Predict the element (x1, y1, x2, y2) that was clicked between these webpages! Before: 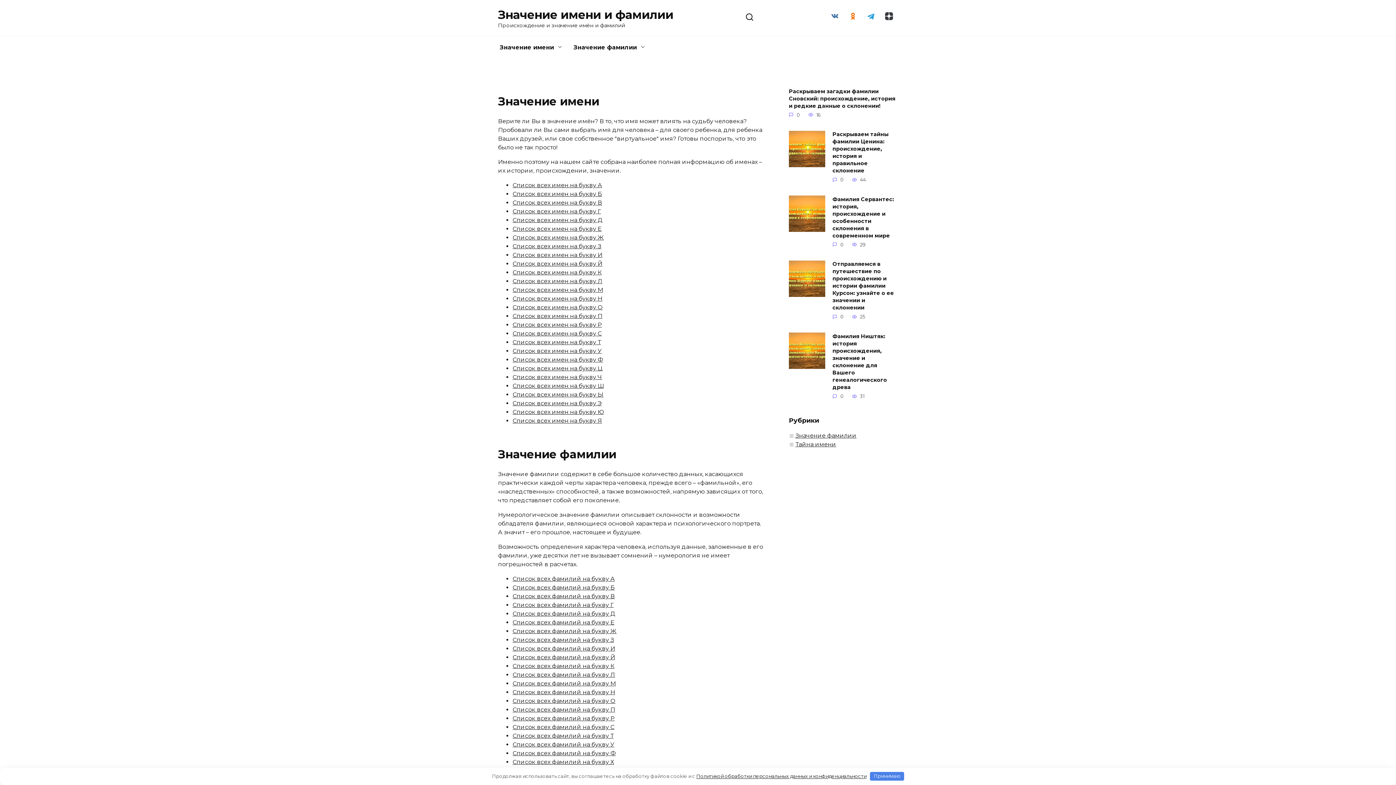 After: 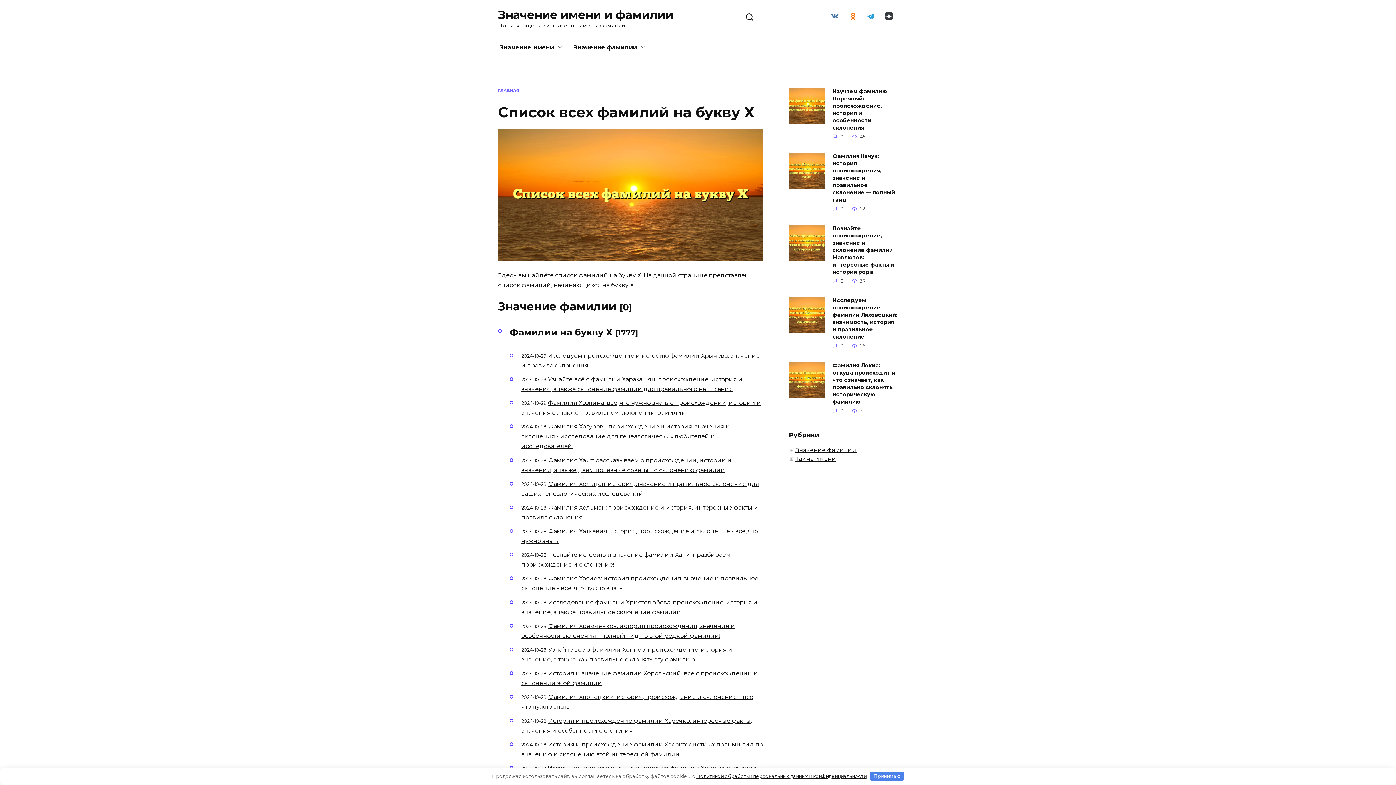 Action: bbox: (512, 750, 616, 757) label: Список всех фамилий на букву Ф